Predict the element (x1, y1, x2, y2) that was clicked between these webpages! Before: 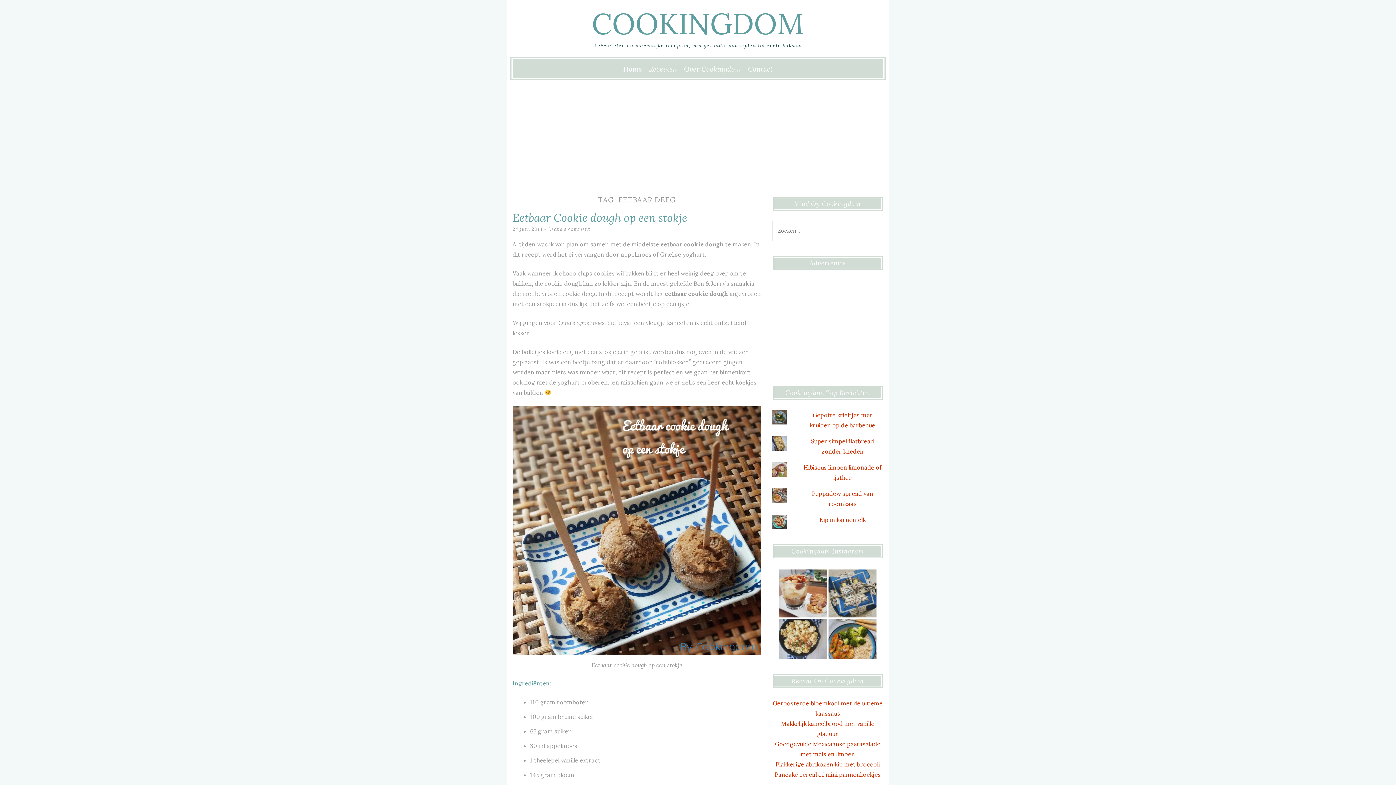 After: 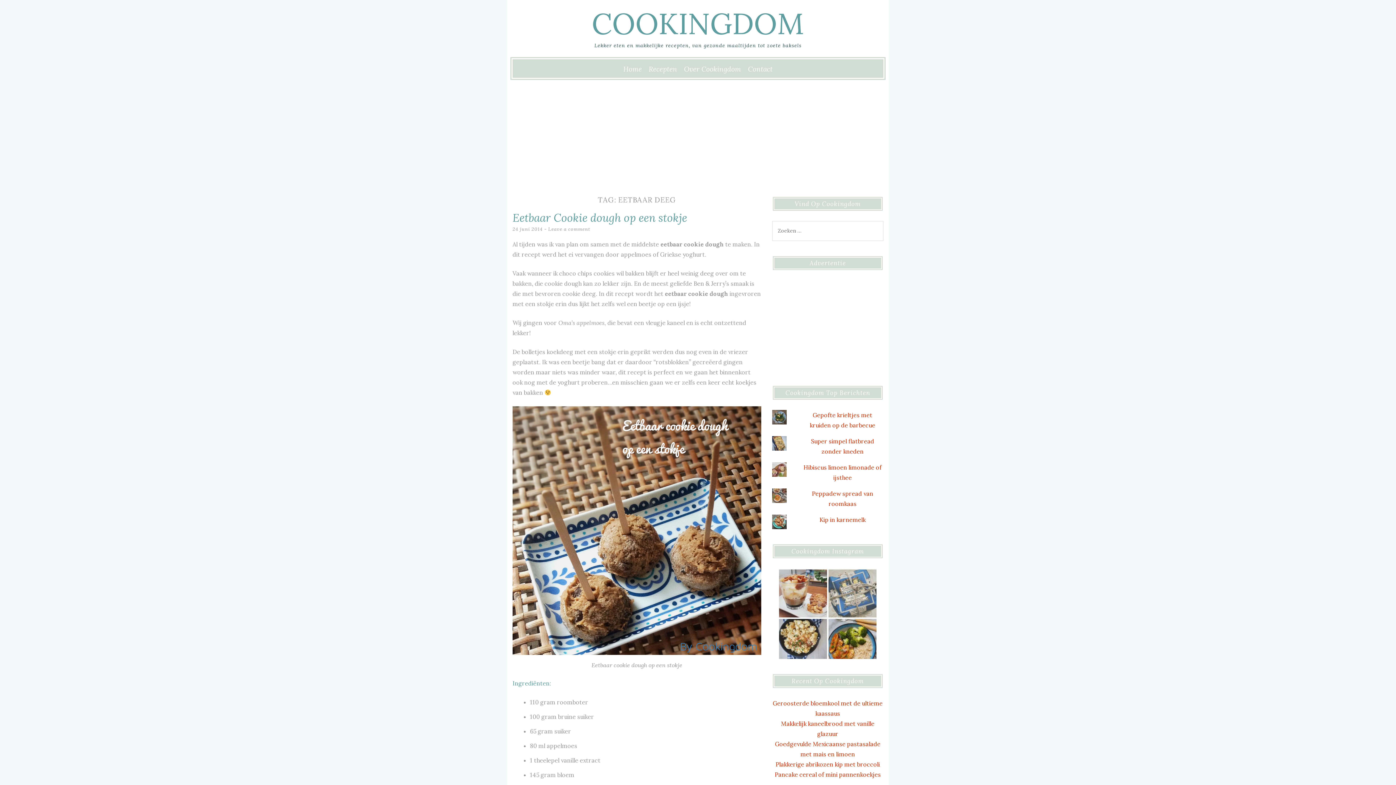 Action: label: Goeiemorgen! Het is zo lang geleden dat ik iets g bbox: (828, 569, 876, 617)